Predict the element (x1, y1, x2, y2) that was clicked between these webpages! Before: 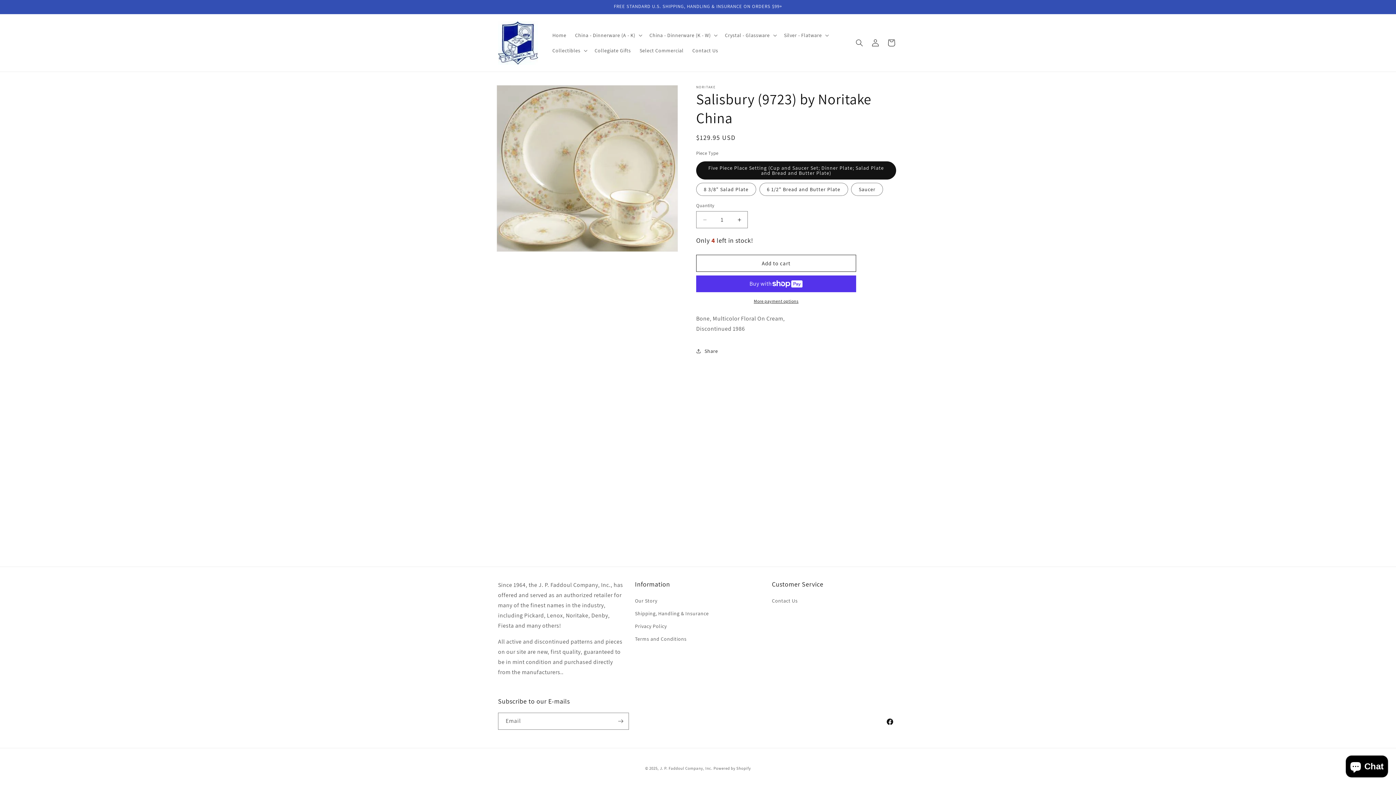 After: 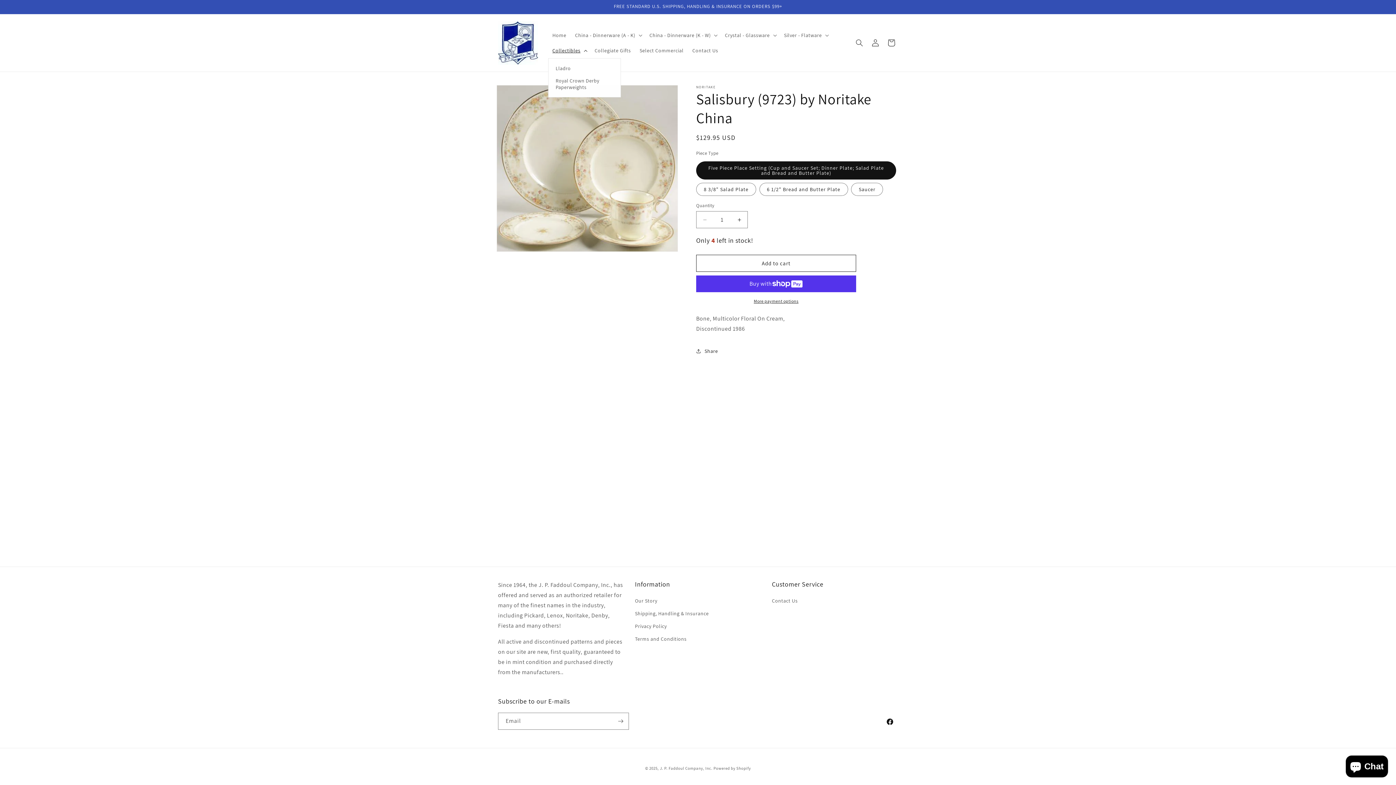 Action: label: Collectibles bbox: (548, 42, 590, 58)